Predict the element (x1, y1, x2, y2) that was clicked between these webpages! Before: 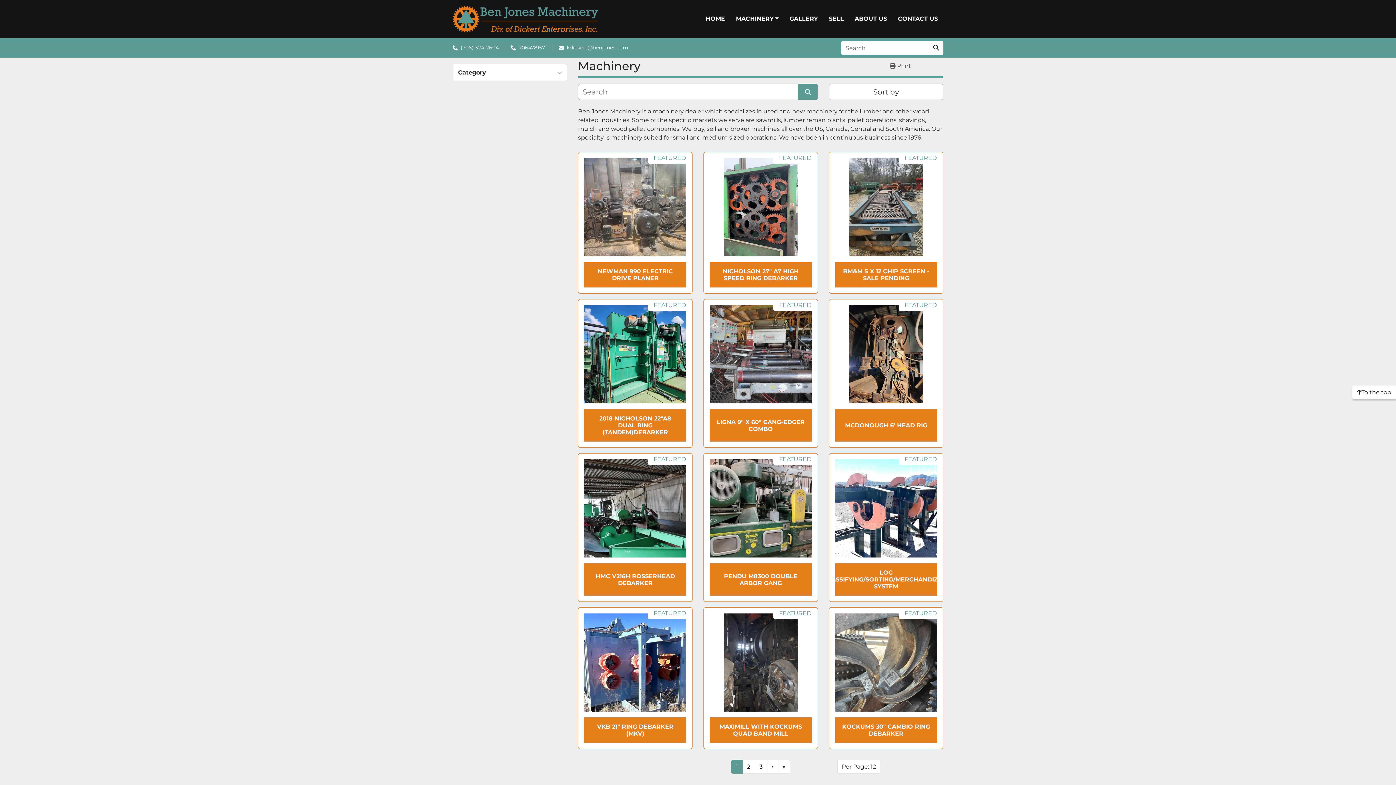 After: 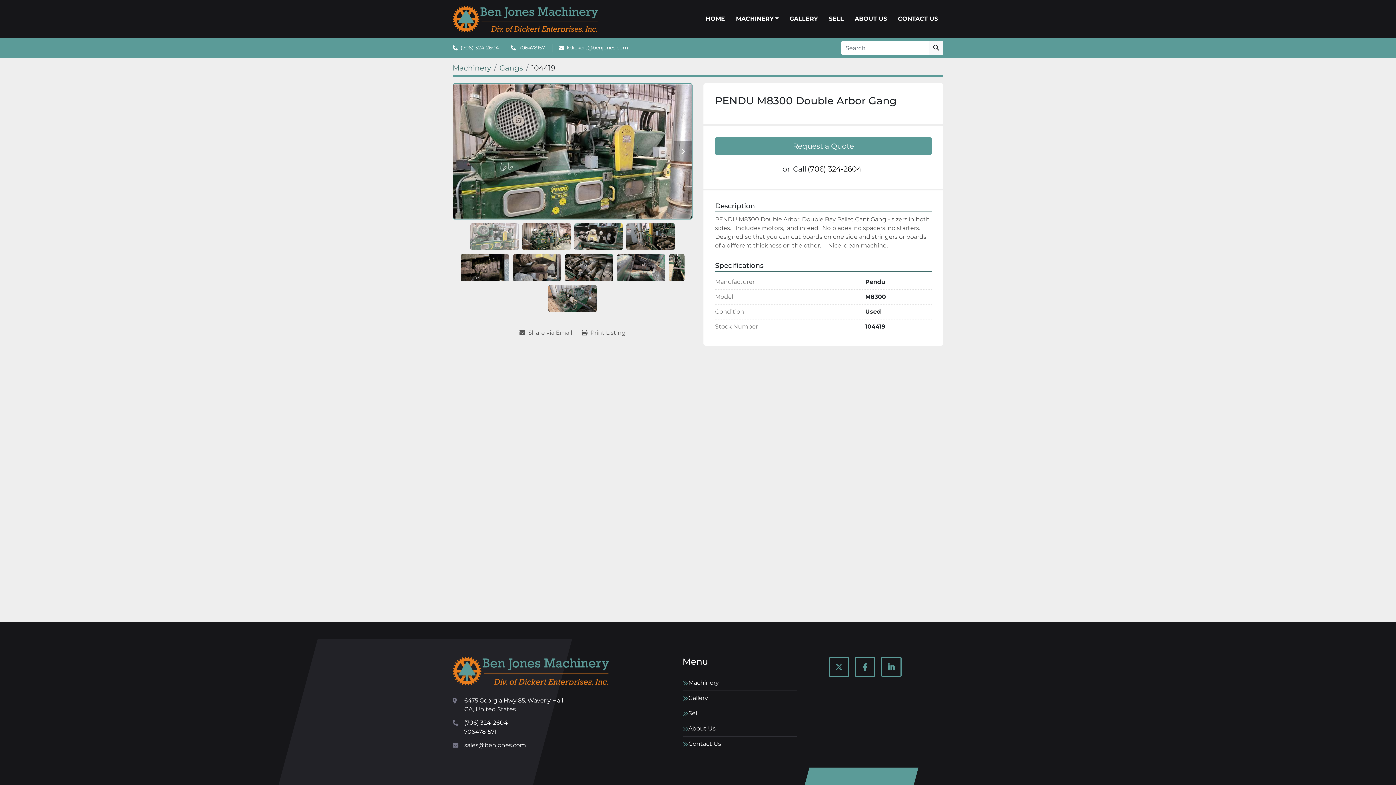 Action: bbox: (709, 459, 812, 557) label: Details